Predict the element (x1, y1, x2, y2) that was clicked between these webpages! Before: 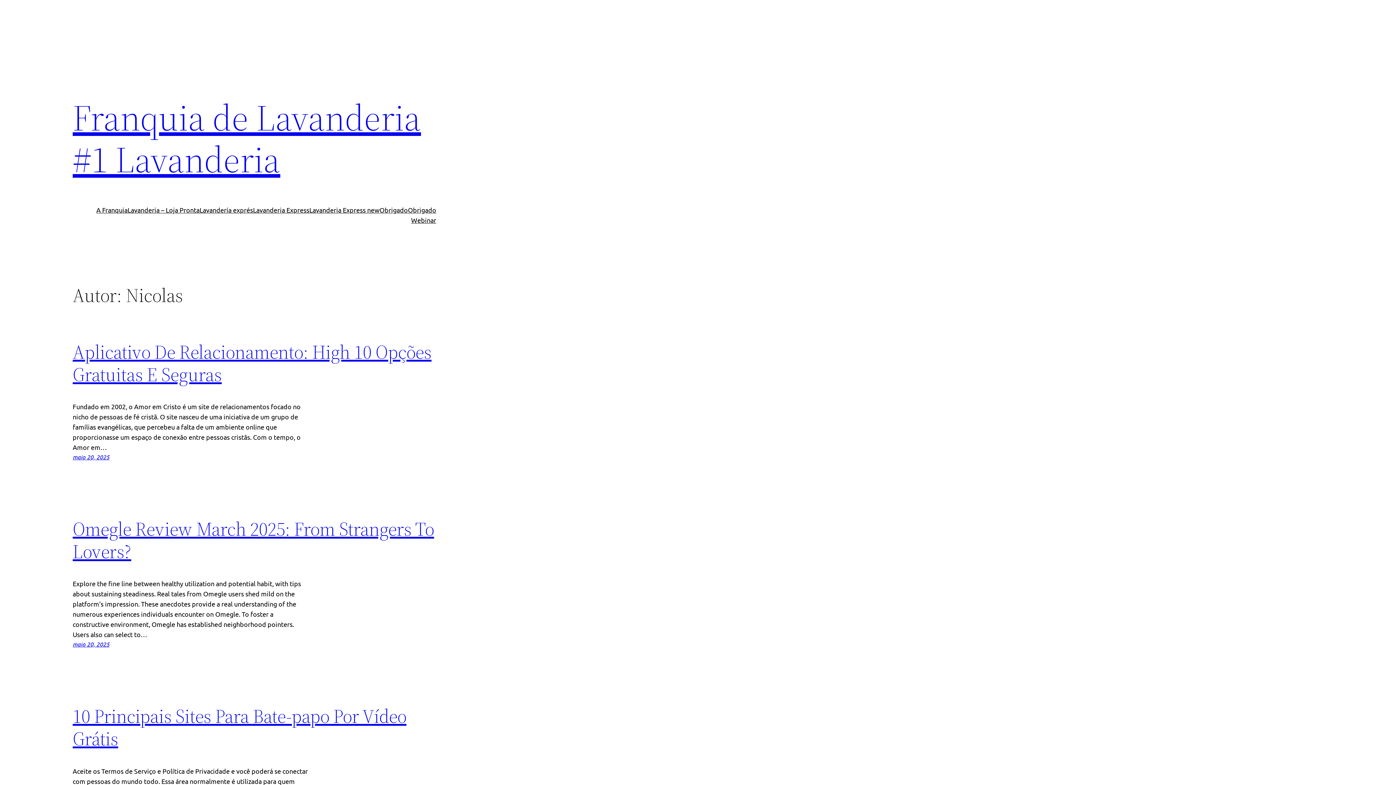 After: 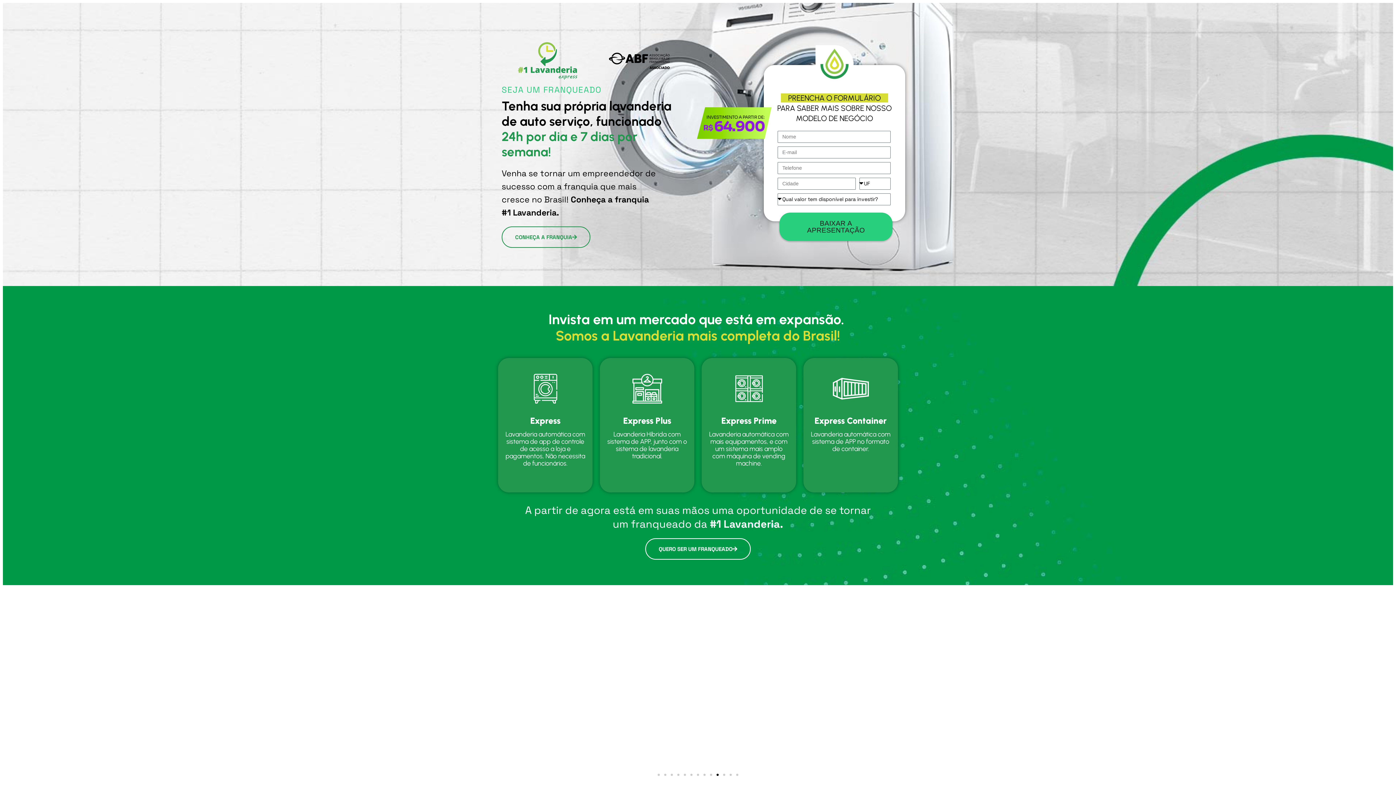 Action: label: Lavanderia Express new bbox: (309, 205, 379, 215)